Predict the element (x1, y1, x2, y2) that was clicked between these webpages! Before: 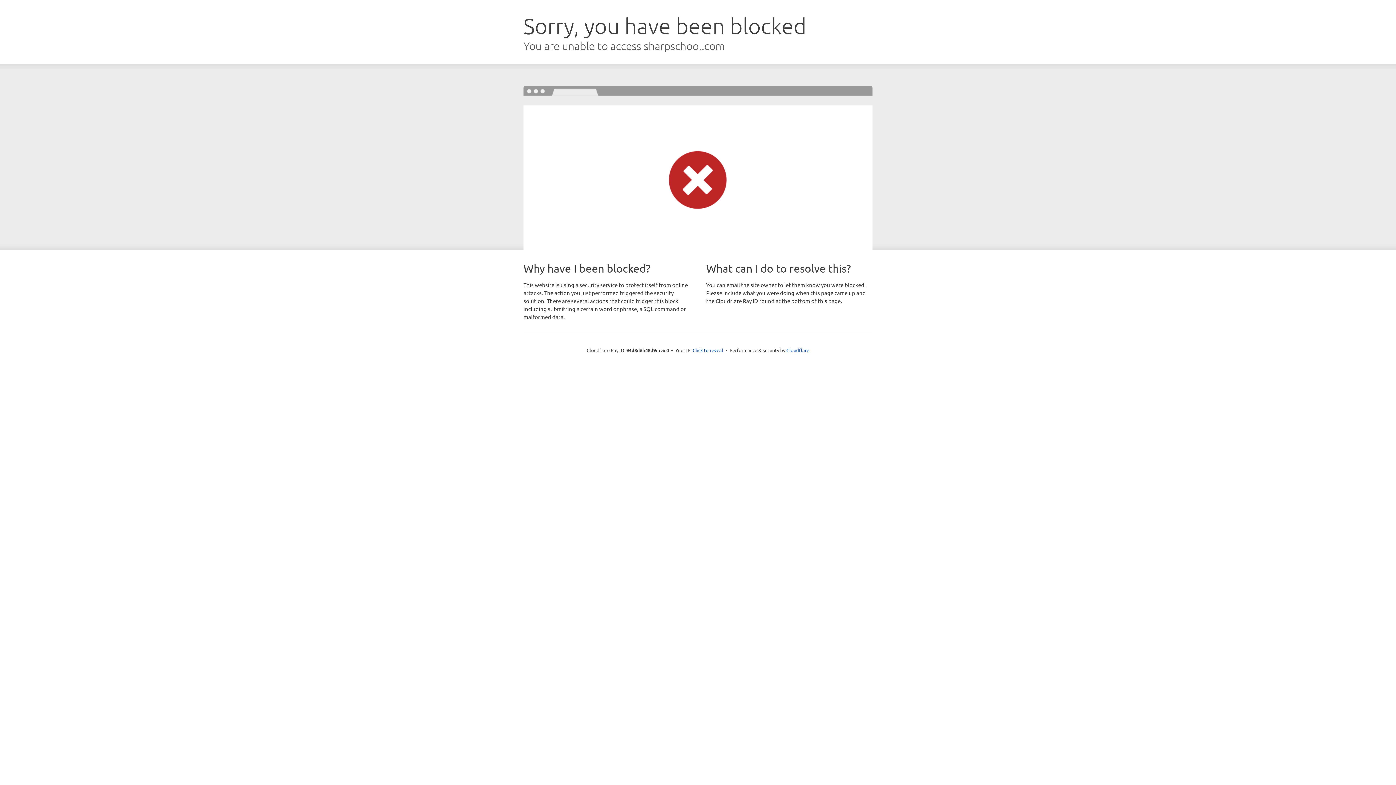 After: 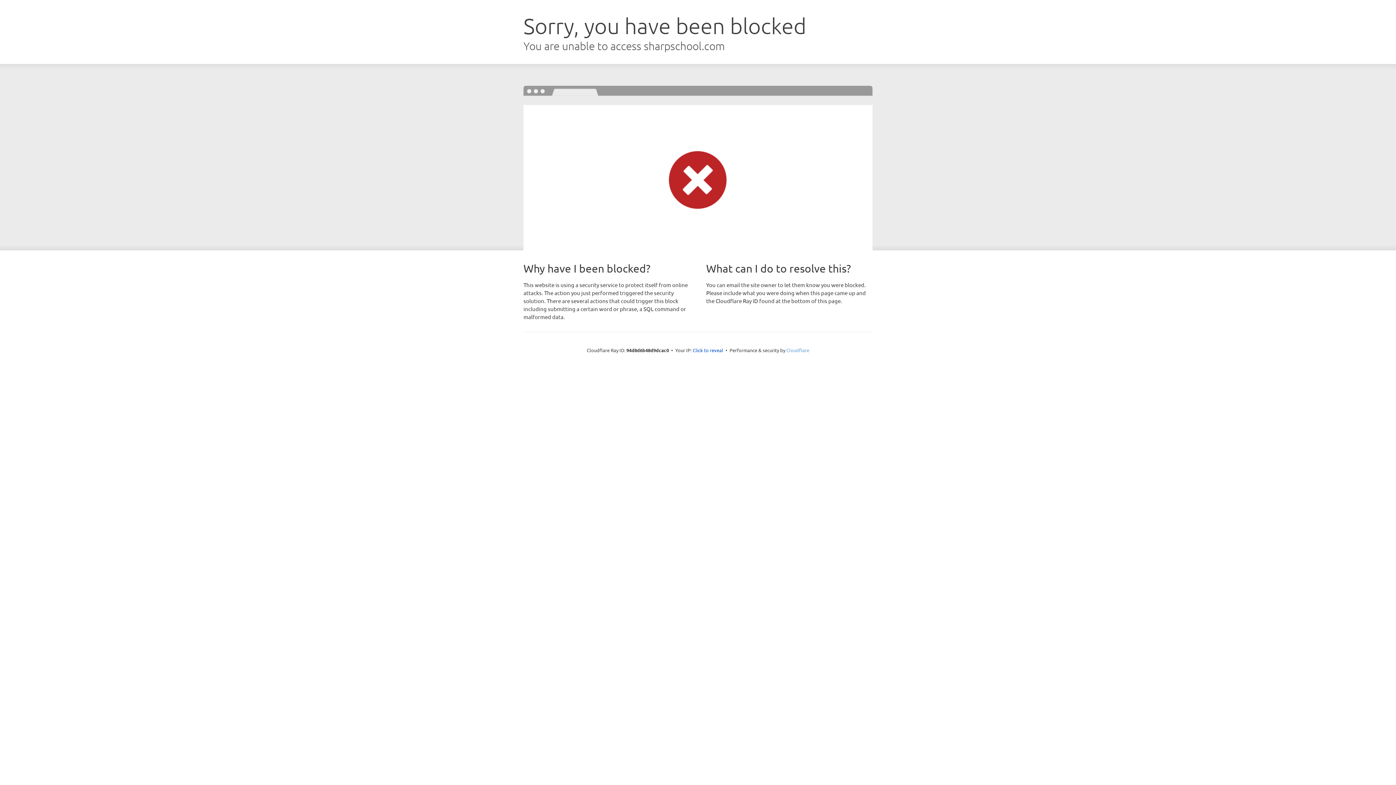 Action: label: Cloudflare bbox: (786, 347, 809, 353)